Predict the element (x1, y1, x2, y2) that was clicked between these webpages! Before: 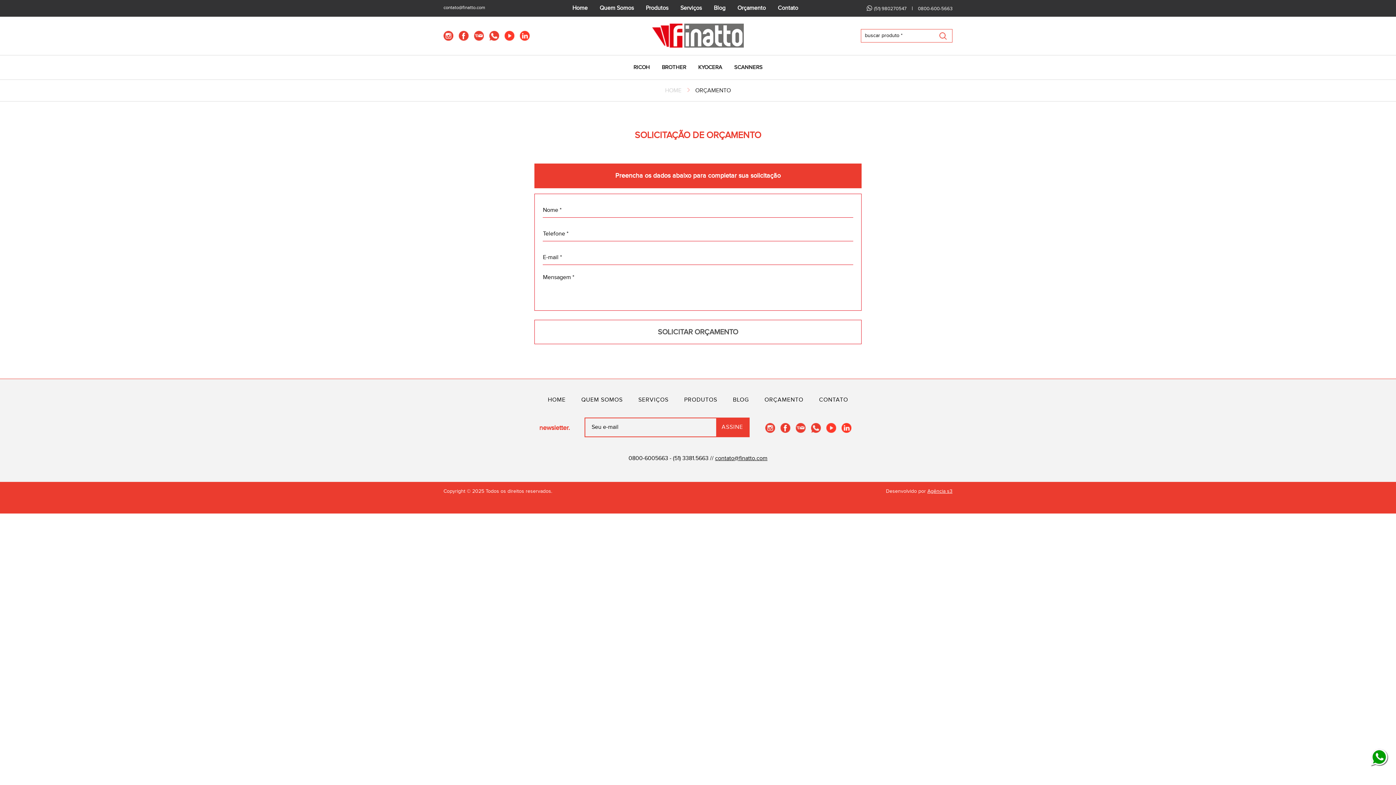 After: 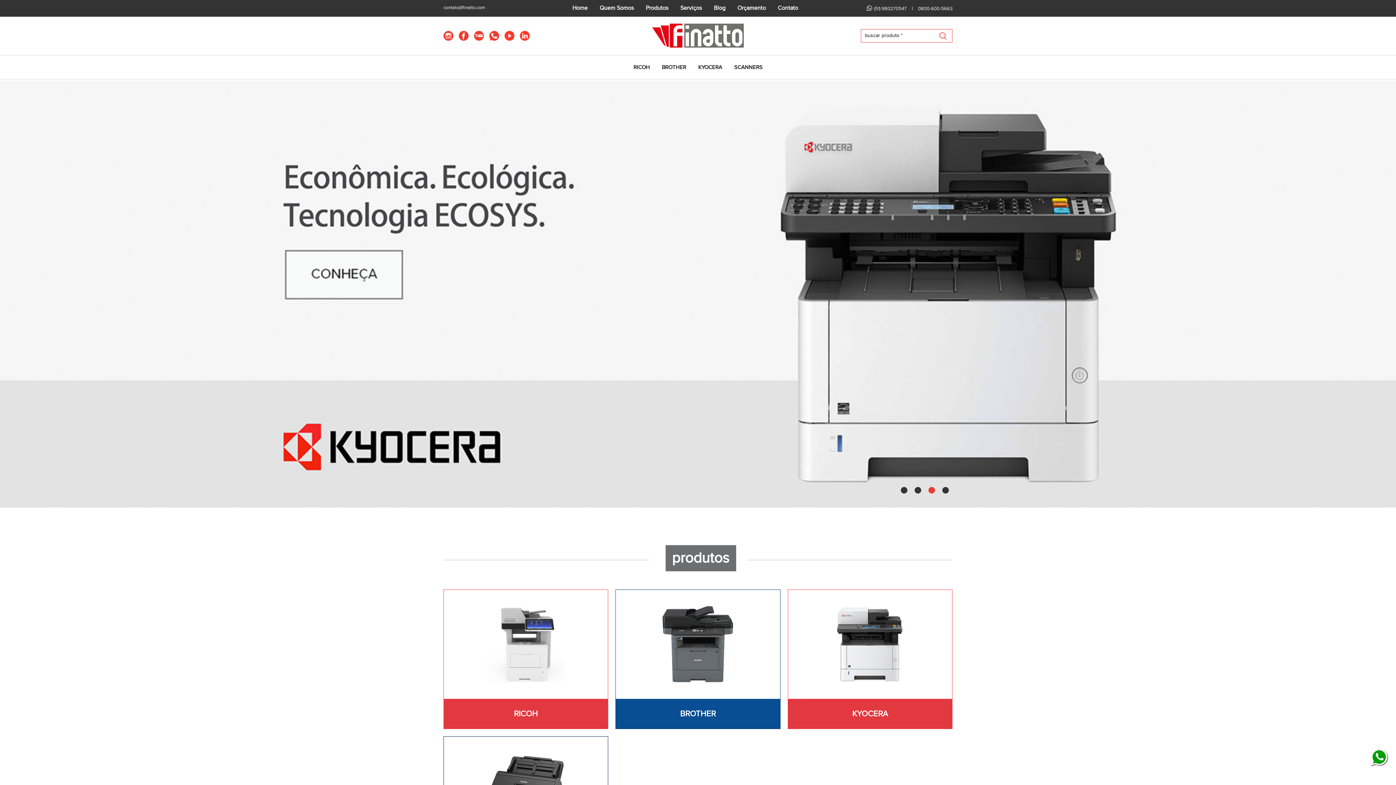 Action: label: HOME bbox: (548, 397, 565, 403)